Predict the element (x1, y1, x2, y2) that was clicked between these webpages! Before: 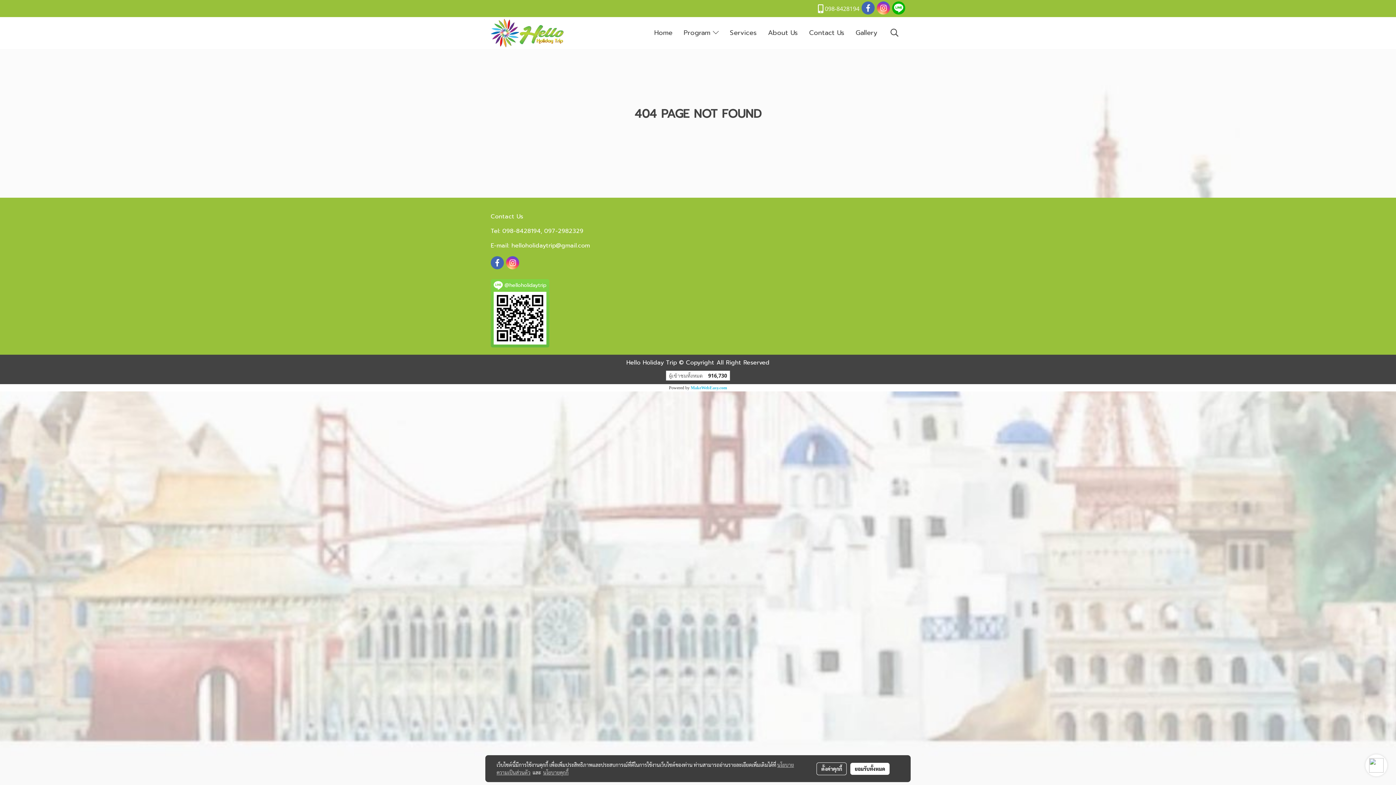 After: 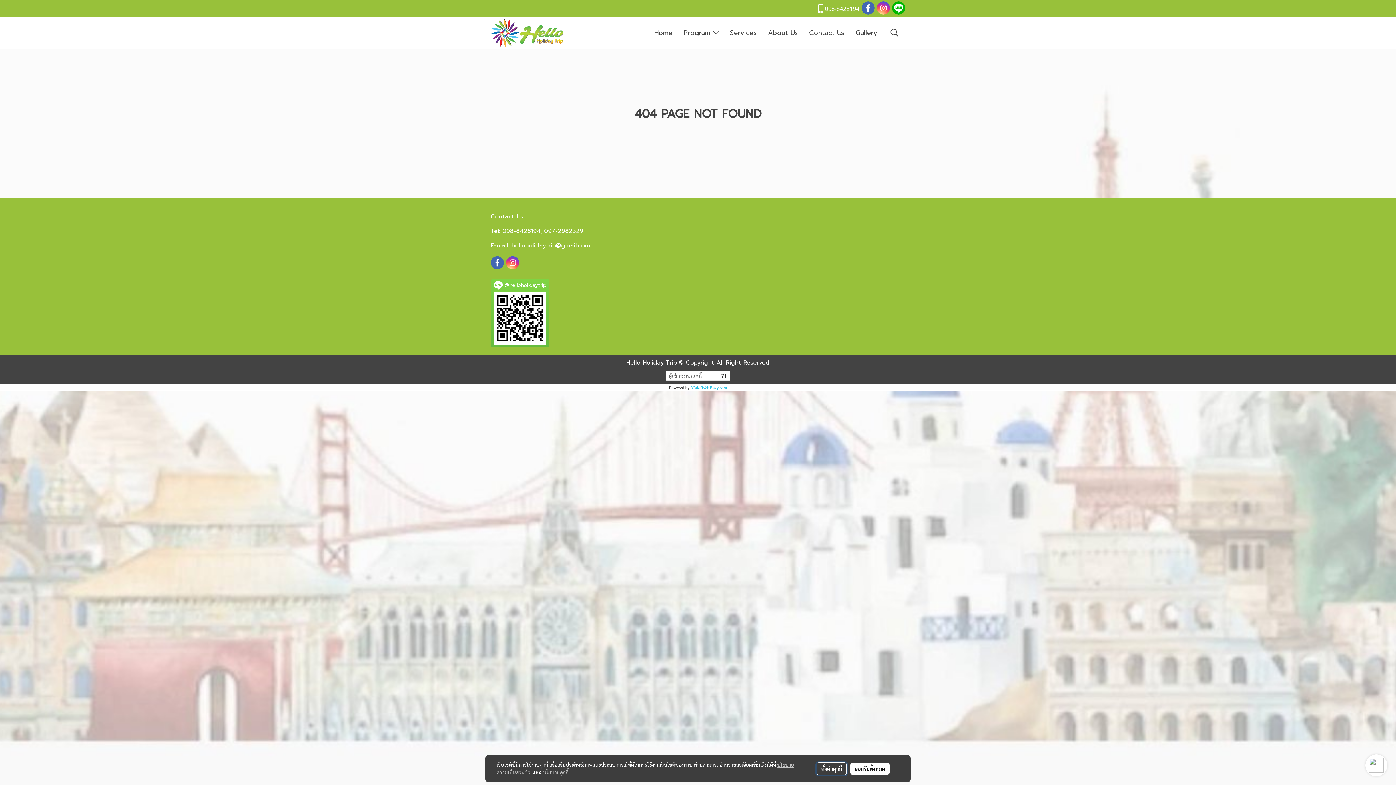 Action: label: ตั้งค่าคุกกี้ bbox: (816, 762, 847, 775)